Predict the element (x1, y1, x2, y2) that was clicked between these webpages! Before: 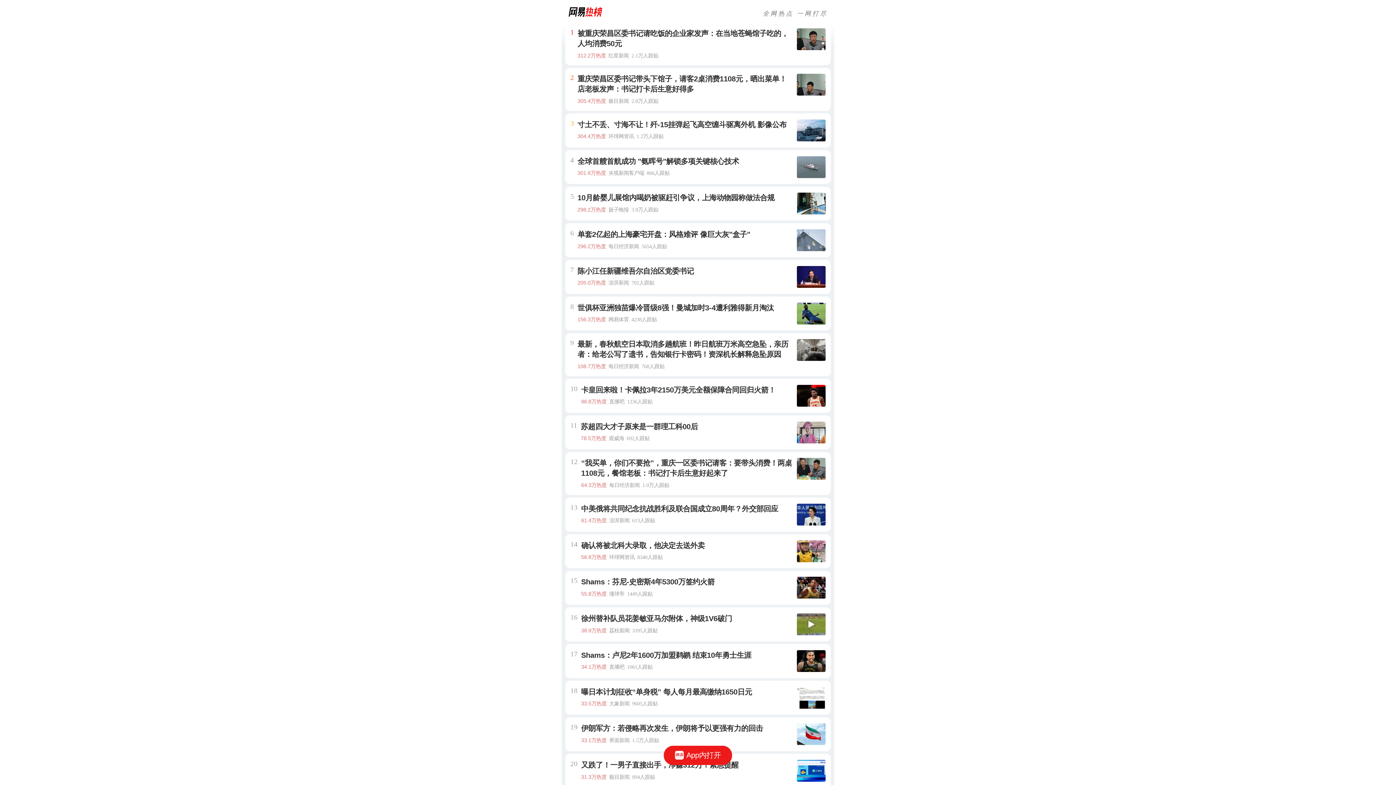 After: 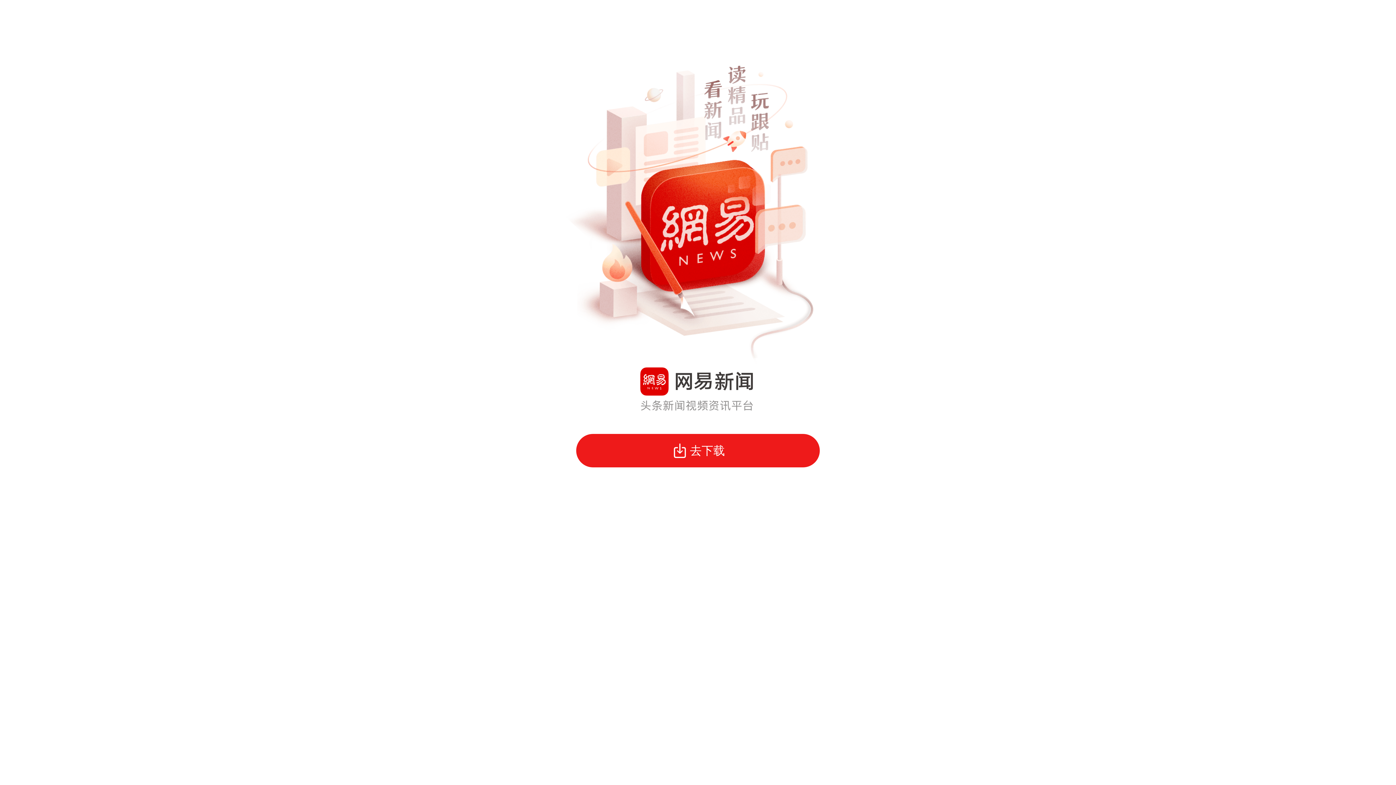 Action: bbox: (663, 746, 732, 765) label: App内打开